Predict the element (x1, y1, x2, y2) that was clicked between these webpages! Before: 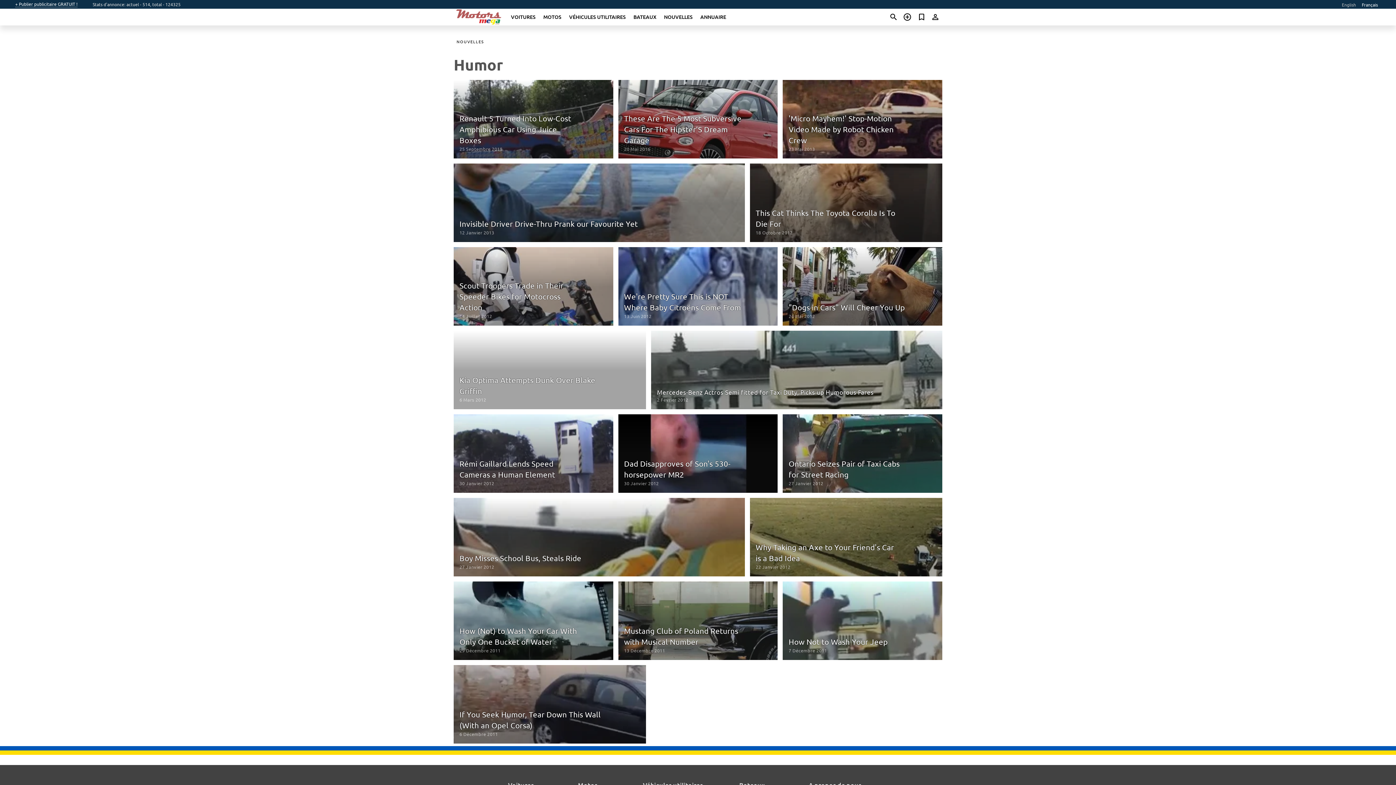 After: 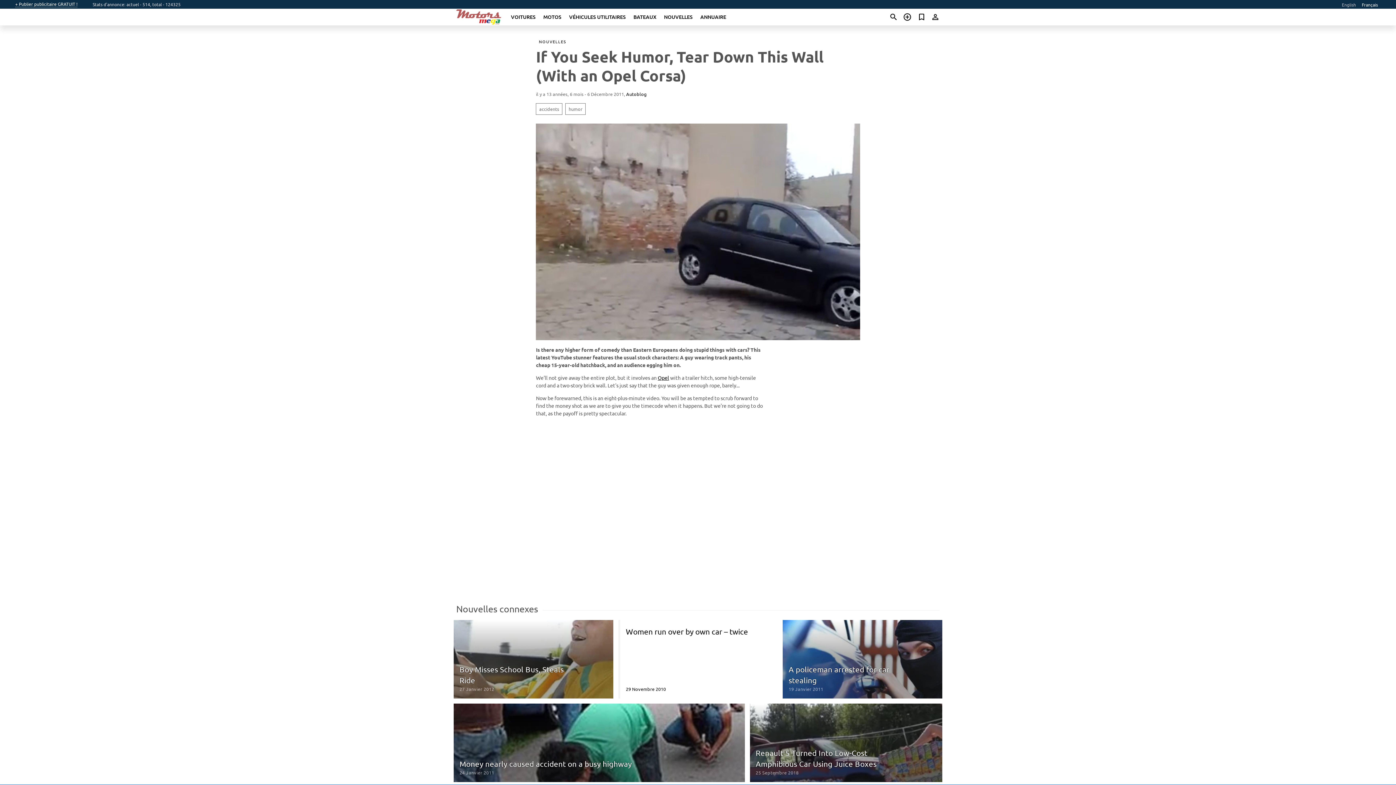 Action: bbox: (453, 665, 646, 743) label: If You Seek Humor, Tear Down This Wall (With an Opel Corsa)
6 Décembre 2011